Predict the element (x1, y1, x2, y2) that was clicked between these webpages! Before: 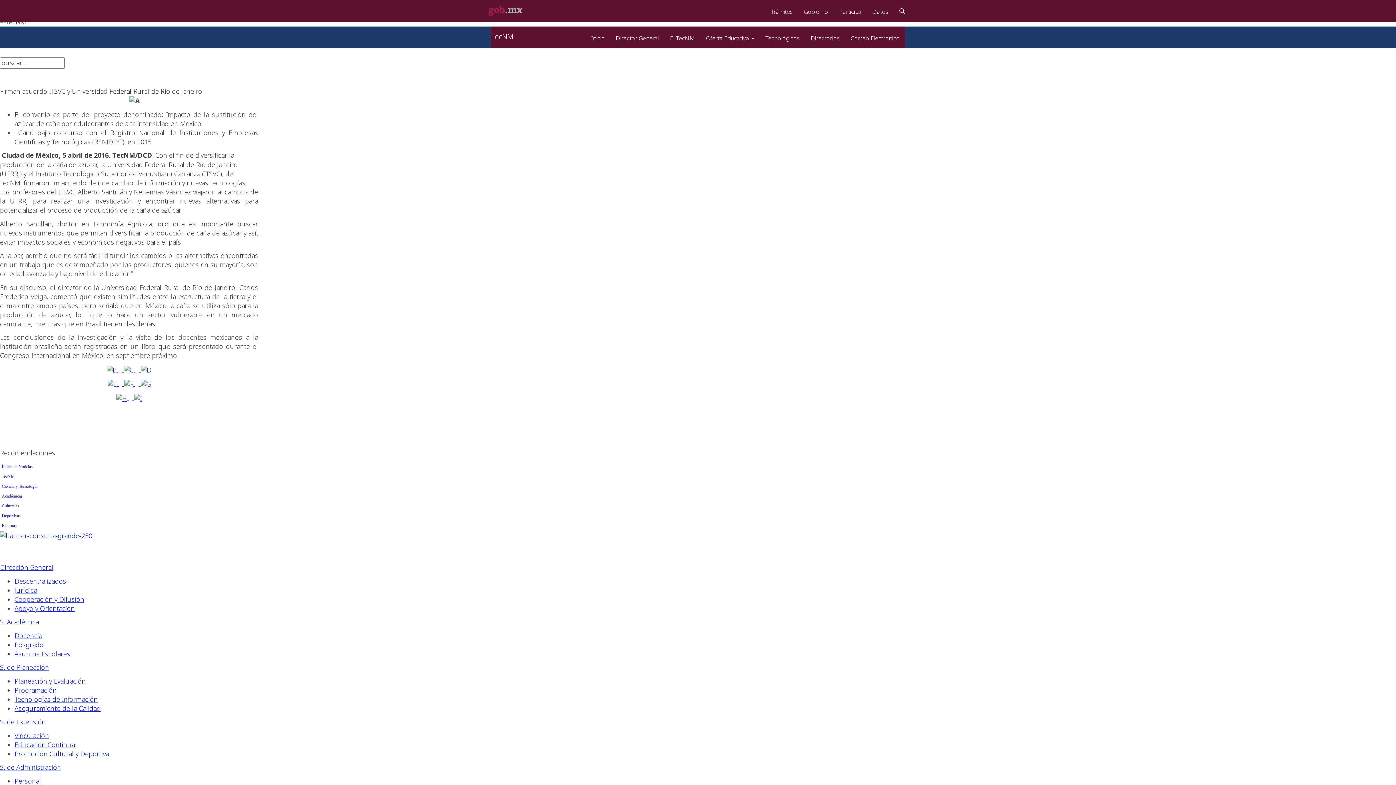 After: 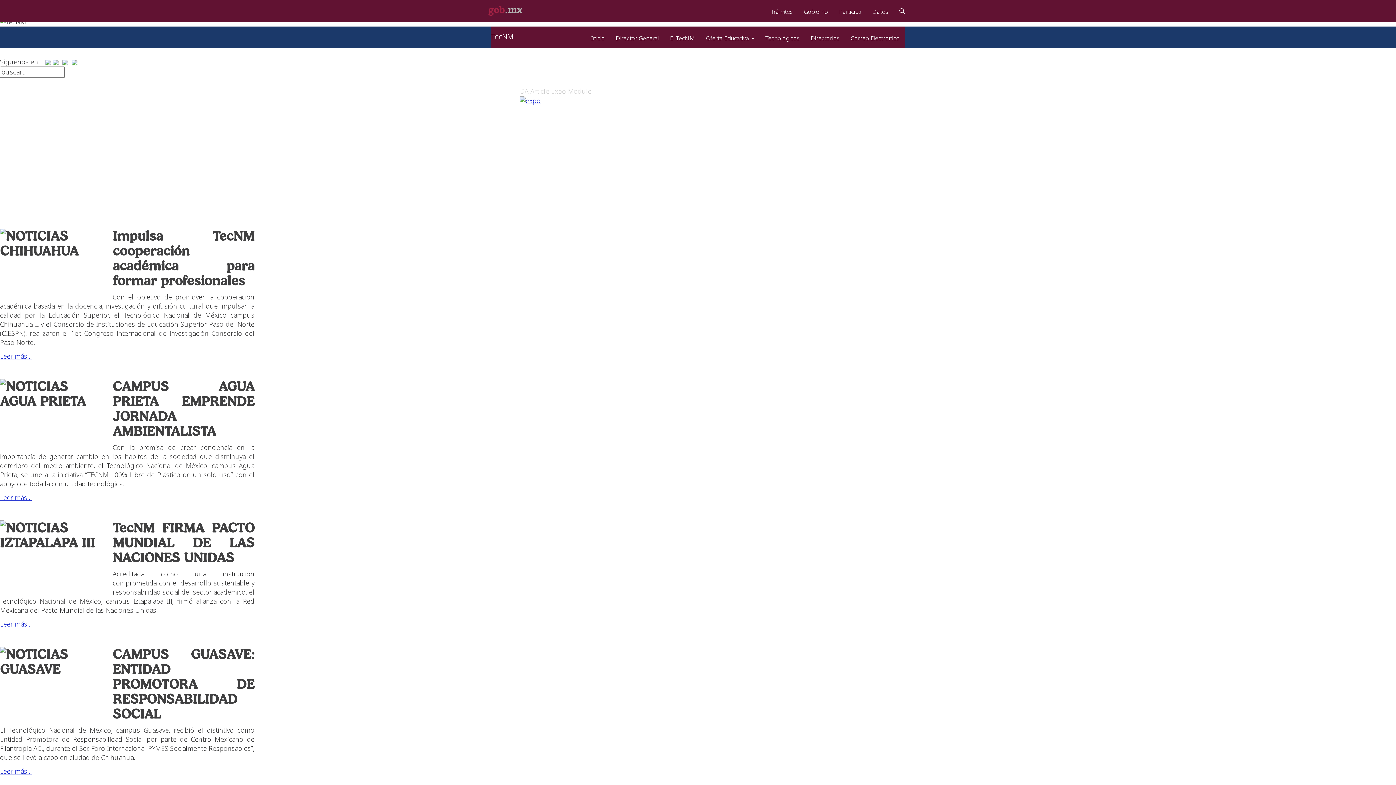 Action: label: Director General bbox: (610, 26, 664, 46)